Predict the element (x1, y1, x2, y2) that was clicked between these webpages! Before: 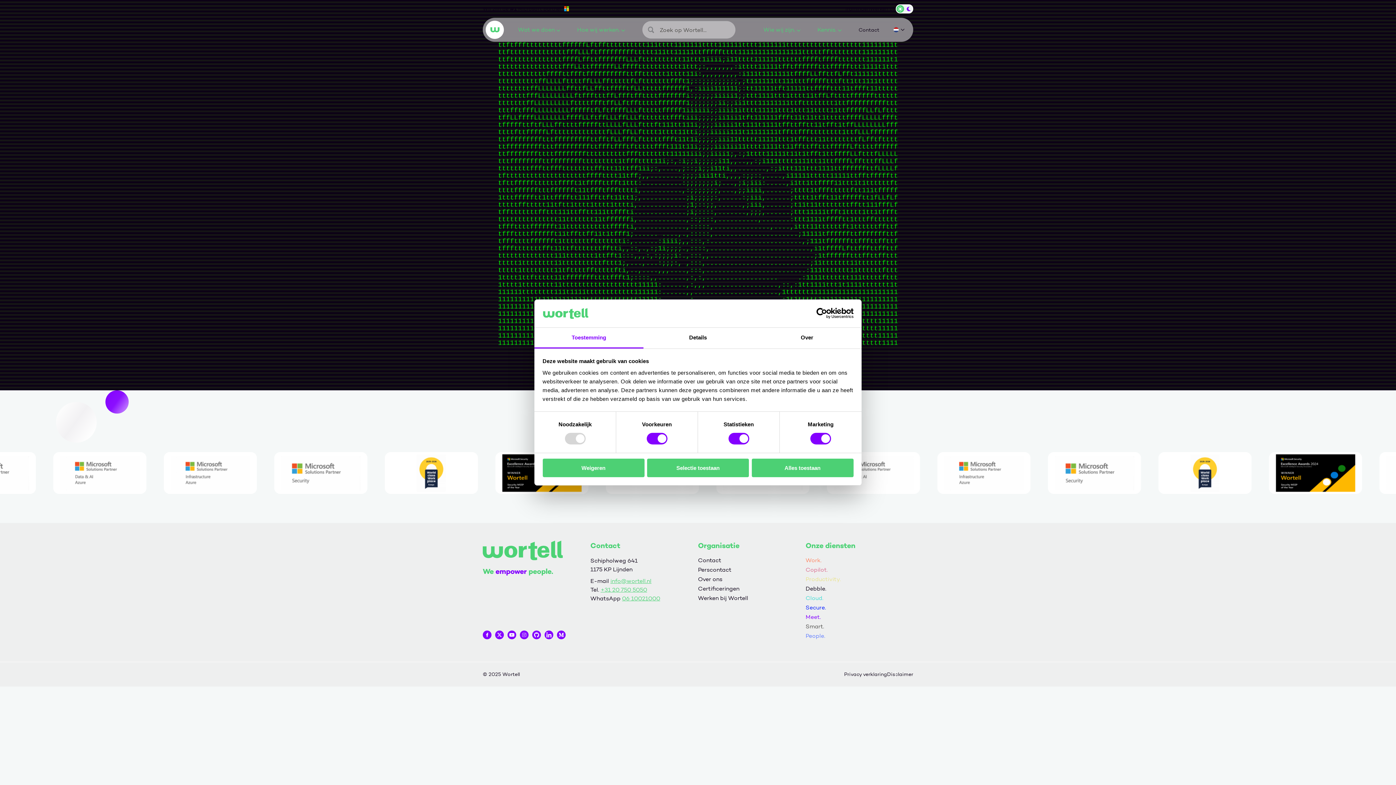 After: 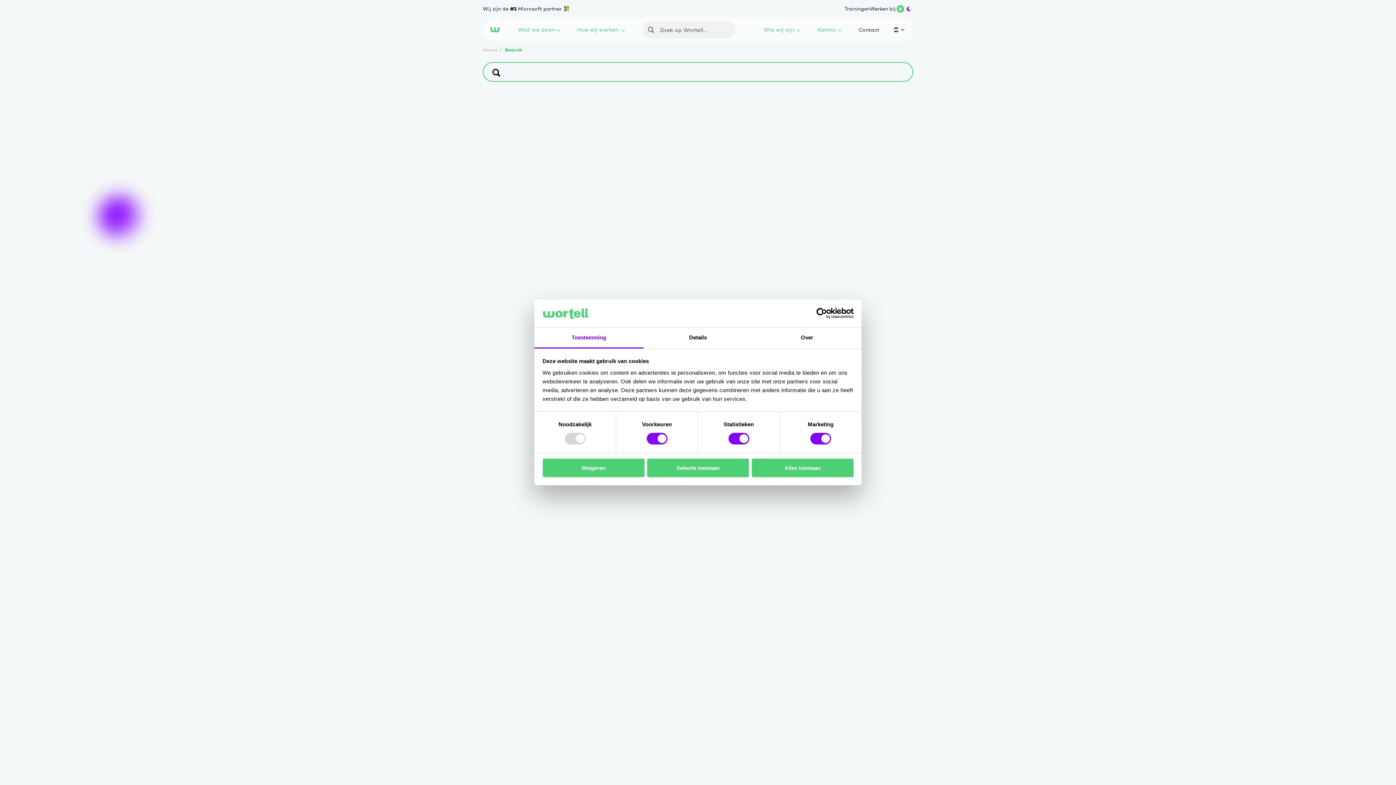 Action: label: Zoeken bbox: (642, 21, 659, 38)